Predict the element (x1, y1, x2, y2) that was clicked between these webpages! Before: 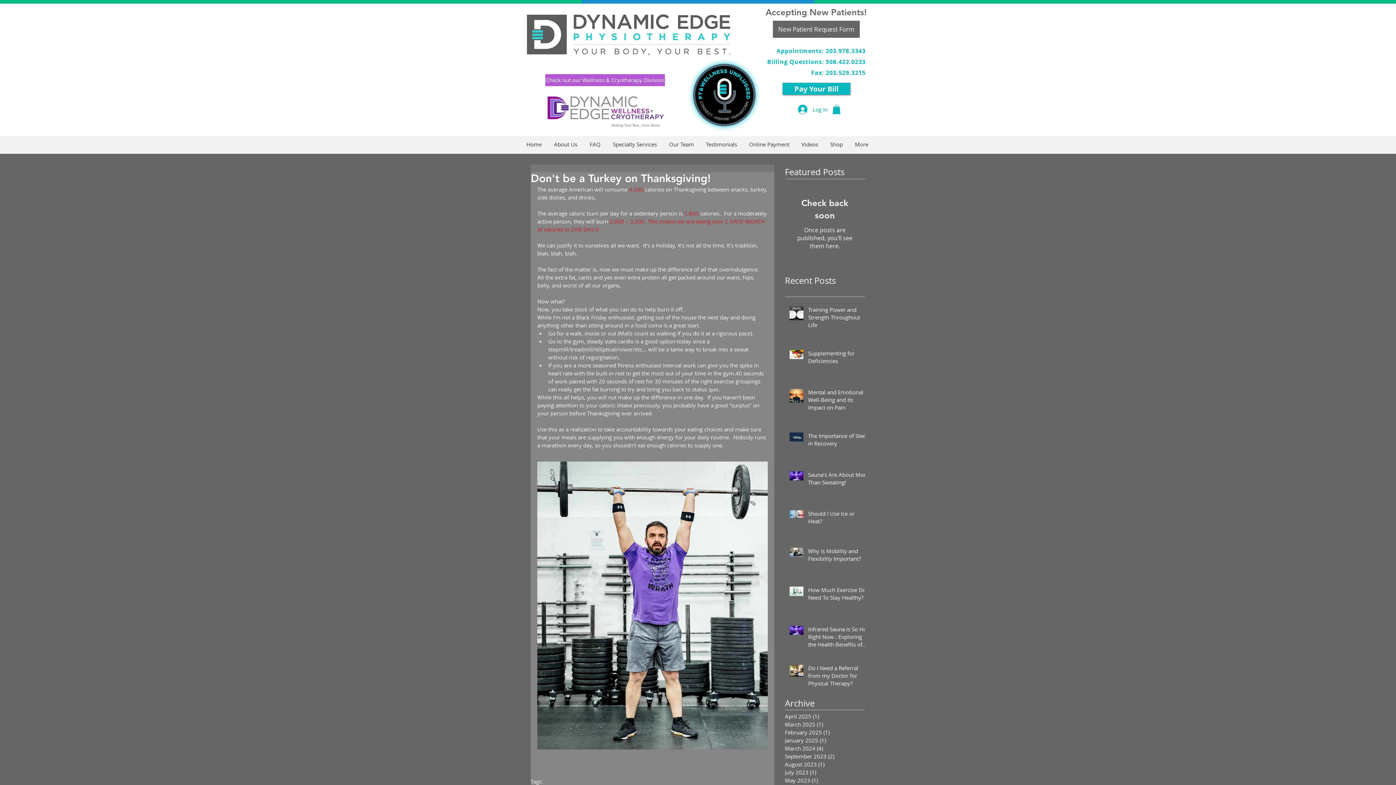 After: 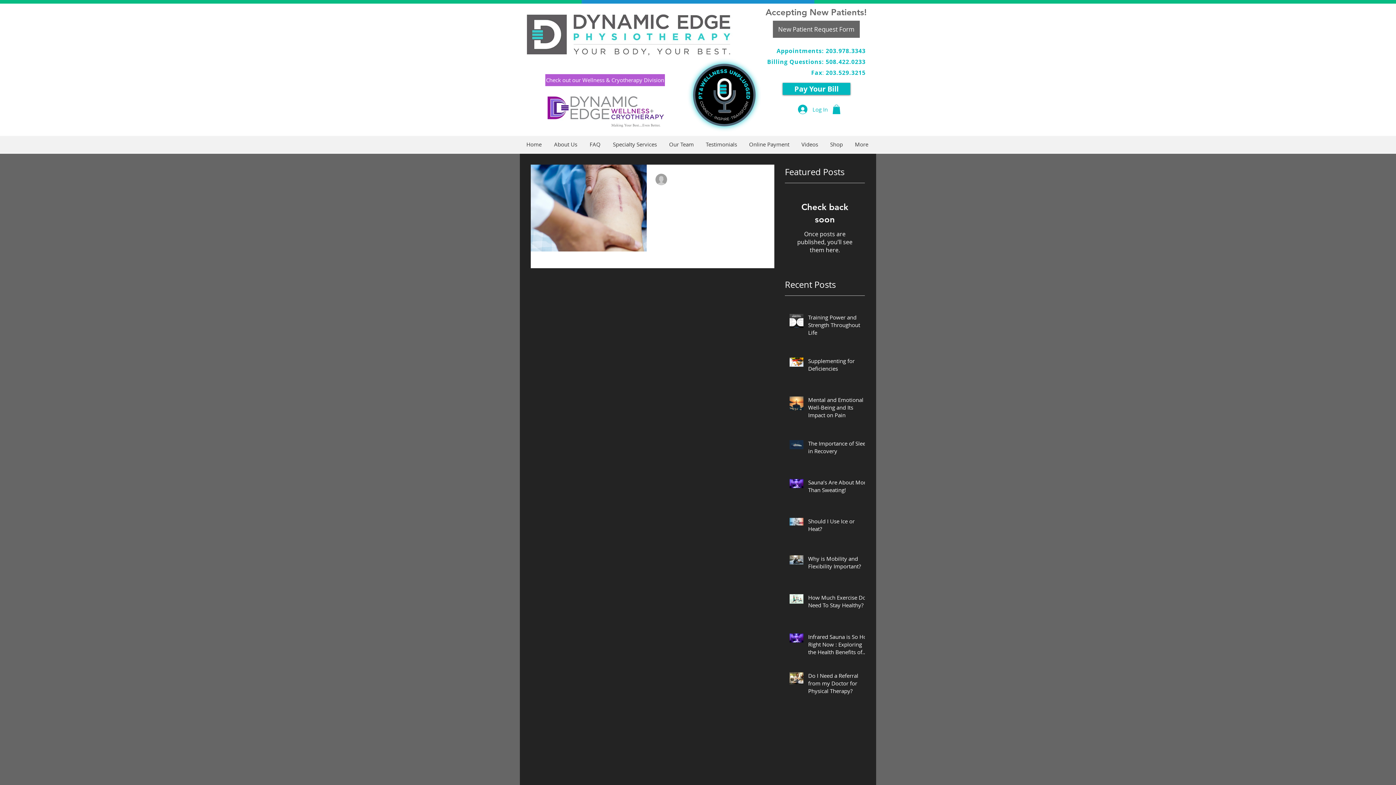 Action: label: August 2023 (1)
1 post bbox: (785, 760, 861, 768)